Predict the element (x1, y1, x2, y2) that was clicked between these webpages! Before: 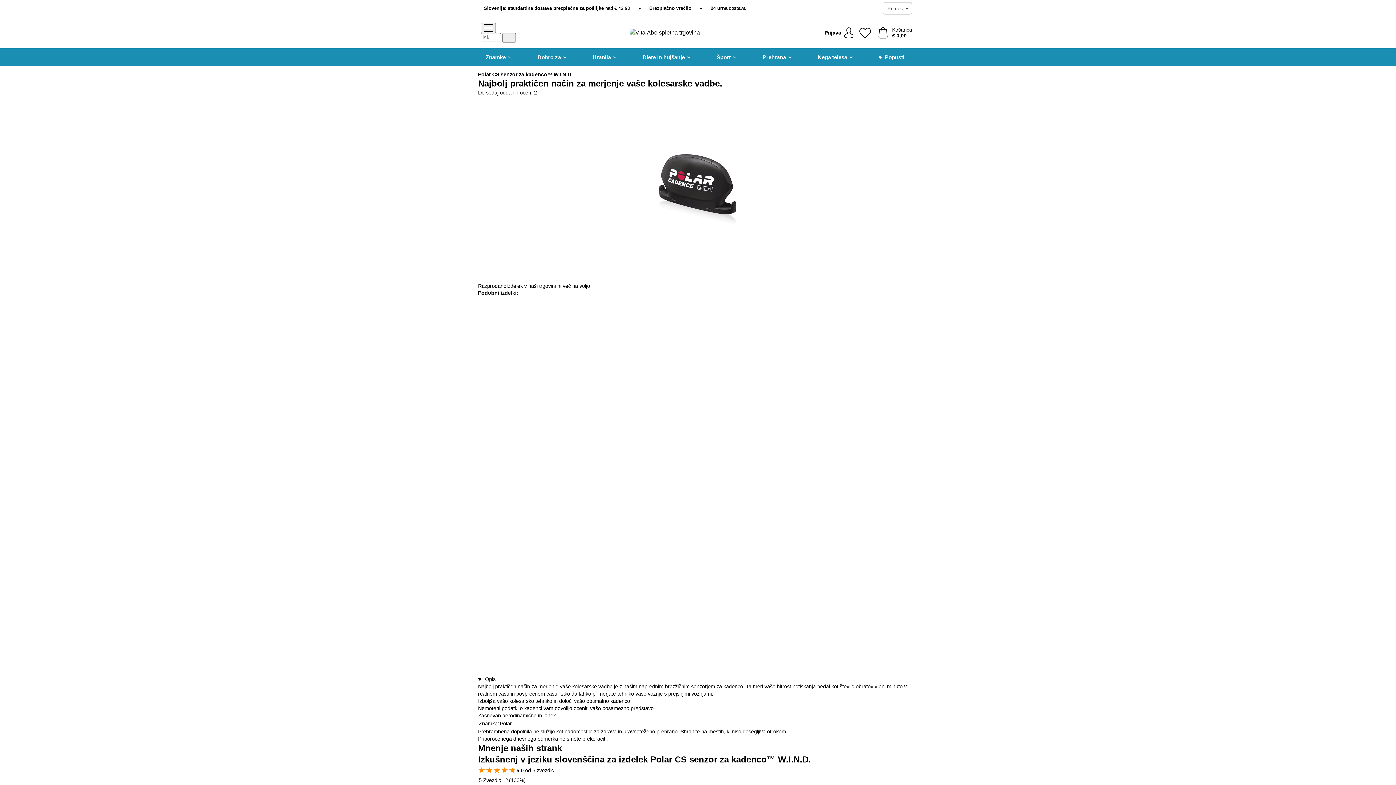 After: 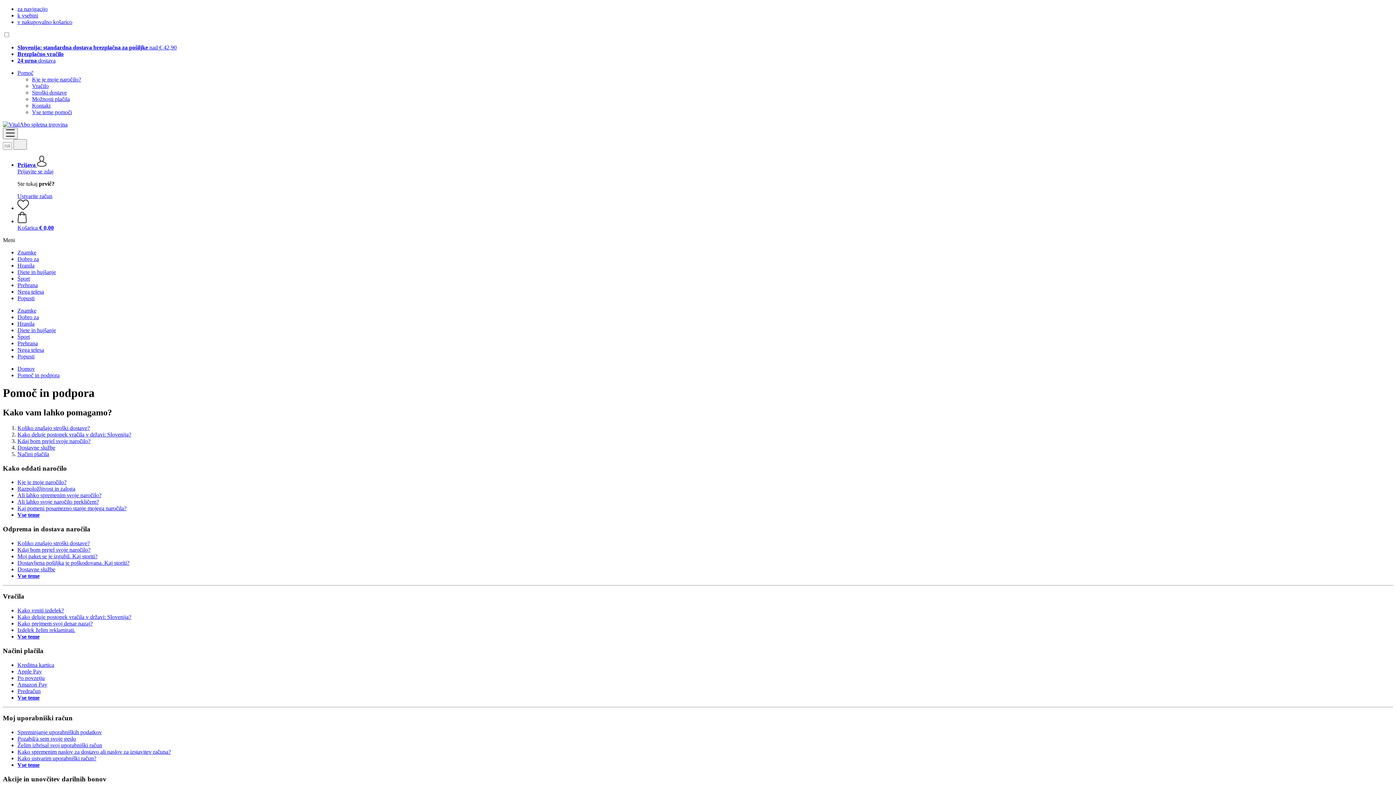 Action: bbox: (883, 2, 912, 14) label: Pomoč